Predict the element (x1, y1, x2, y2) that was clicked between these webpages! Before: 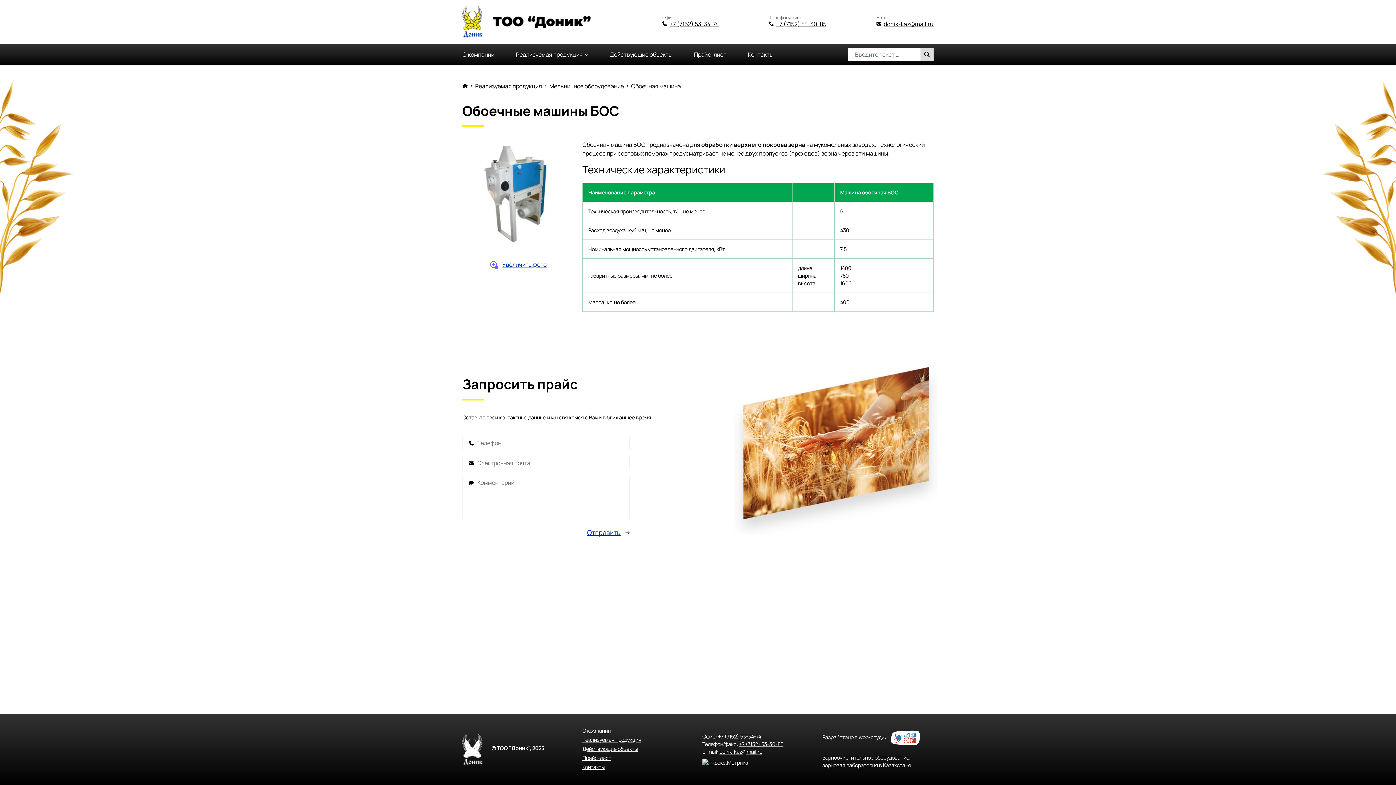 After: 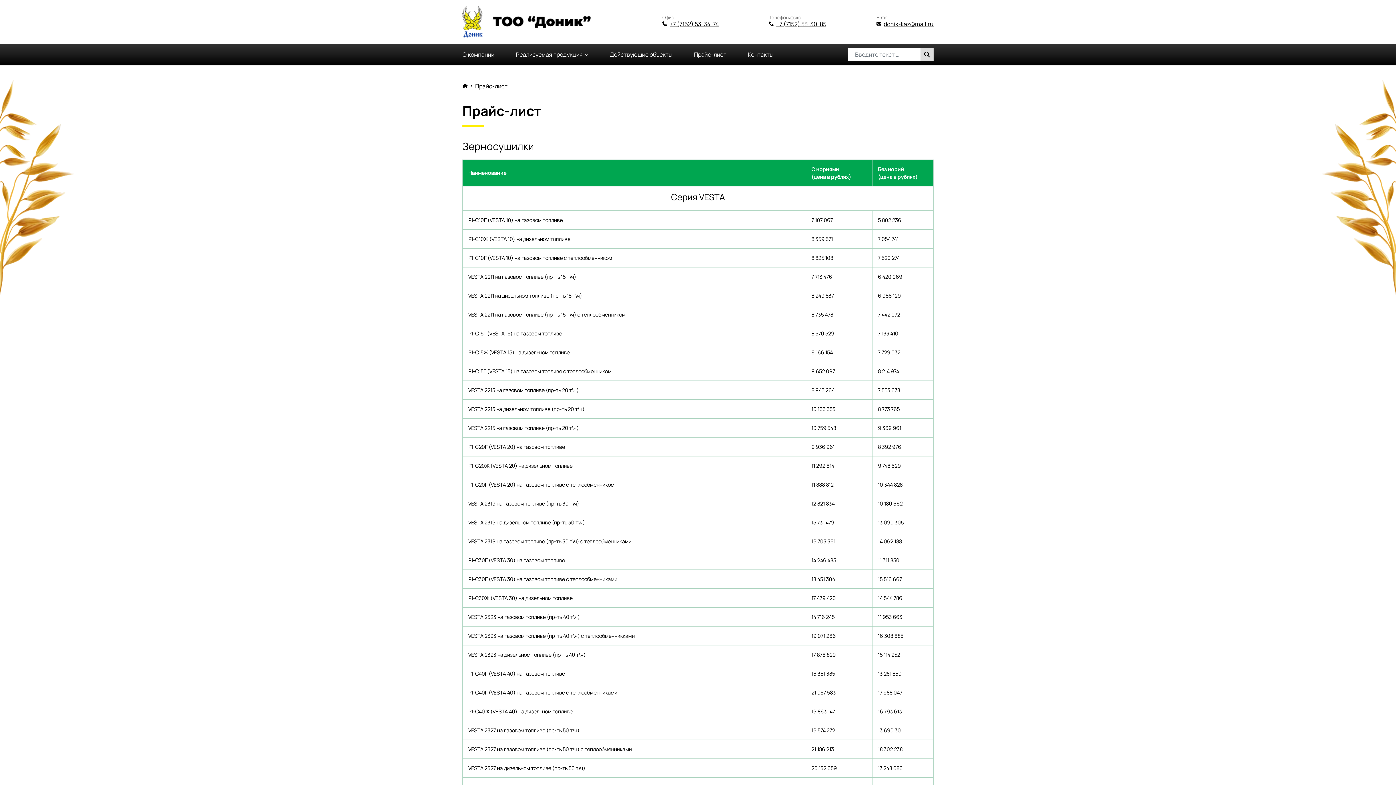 Action: label: Прайс-лист bbox: (582, 754, 611, 761)